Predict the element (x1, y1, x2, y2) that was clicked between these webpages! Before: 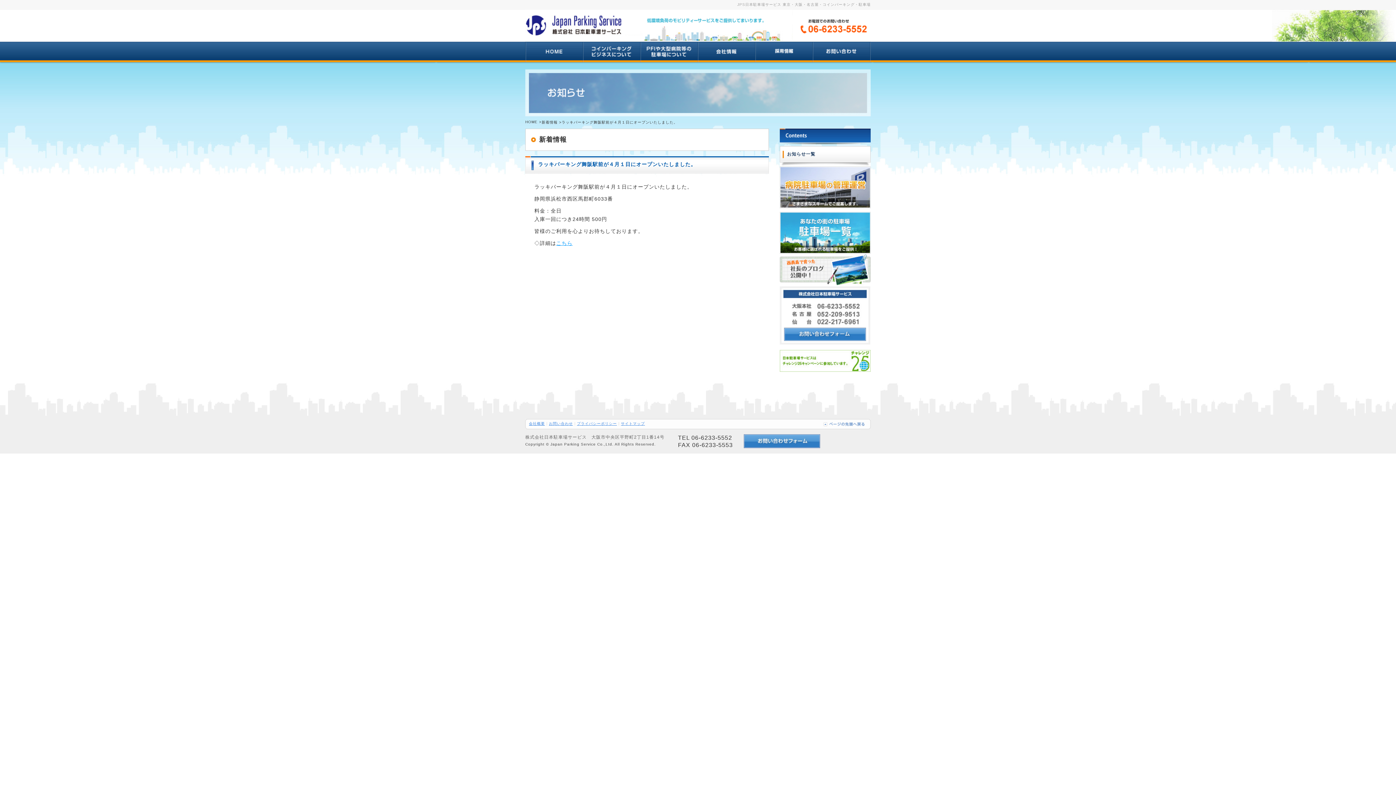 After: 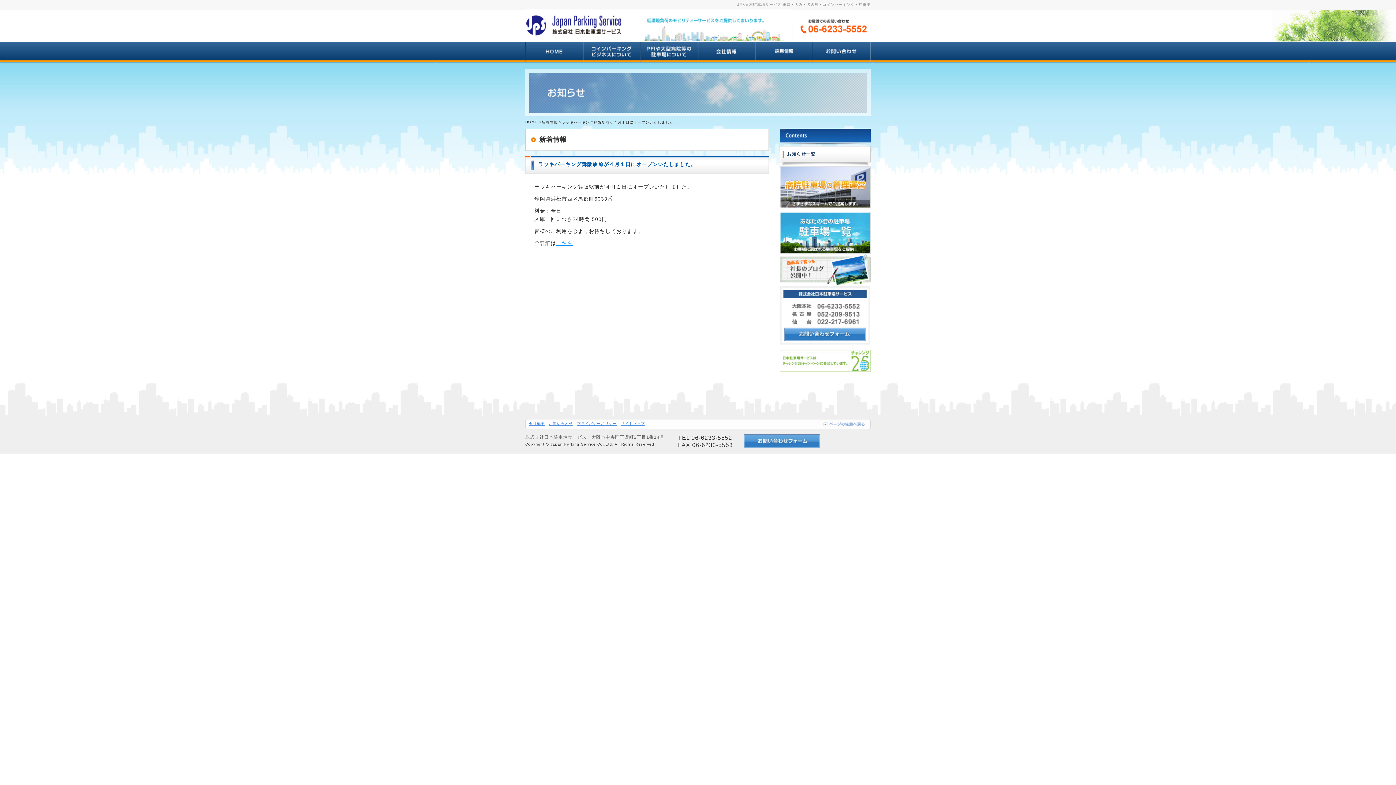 Action: bbox: (780, 366, 870, 372)